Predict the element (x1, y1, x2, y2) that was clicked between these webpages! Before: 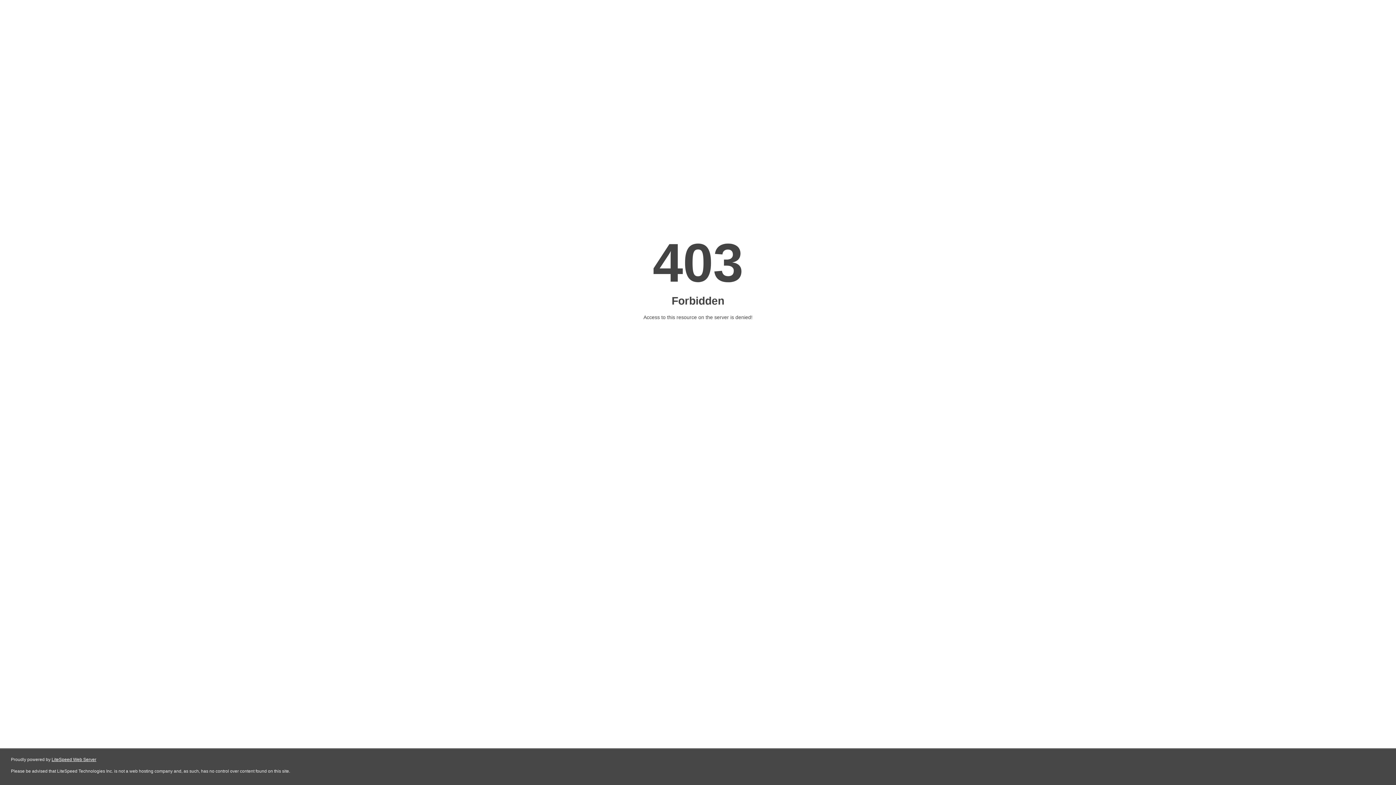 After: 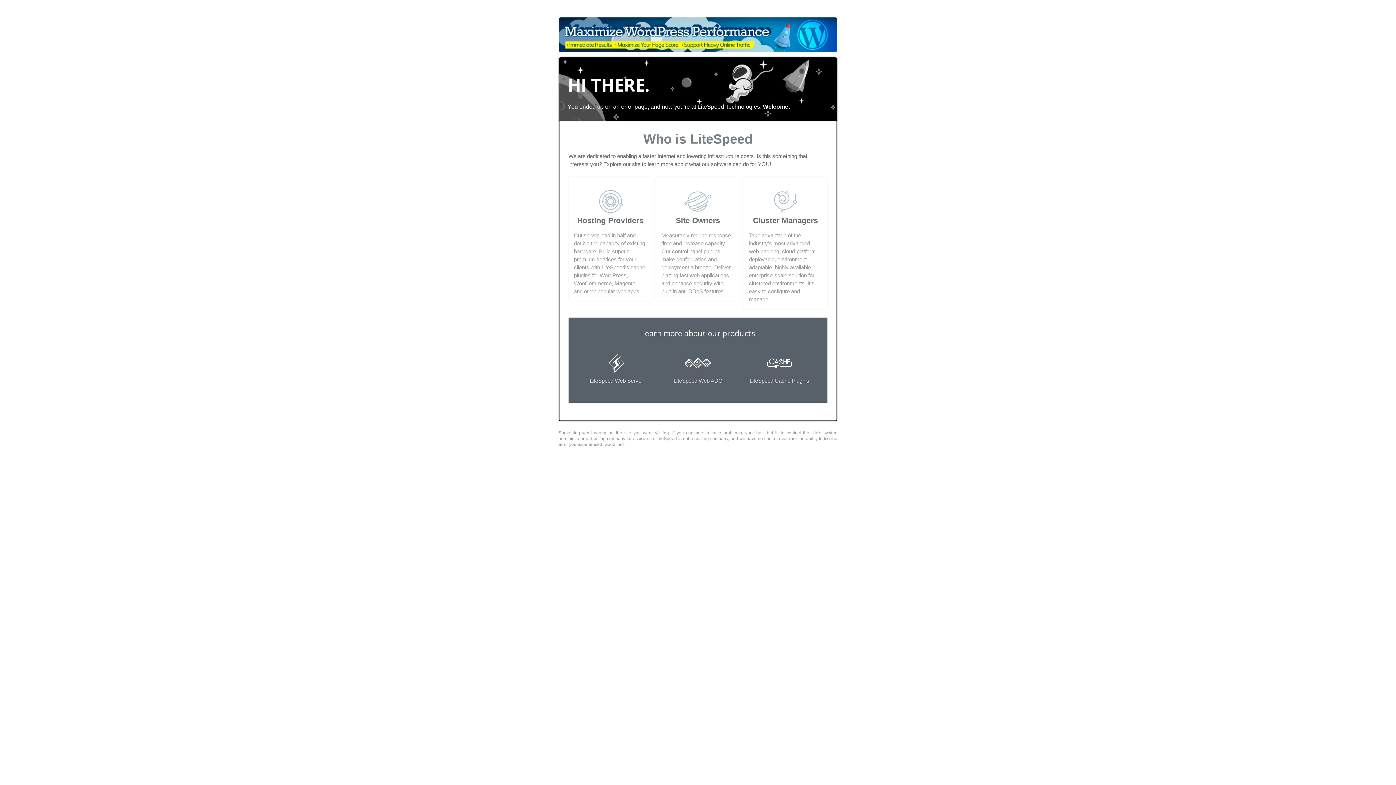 Action: bbox: (51, 757, 96, 762) label: LiteSpeed Web Server